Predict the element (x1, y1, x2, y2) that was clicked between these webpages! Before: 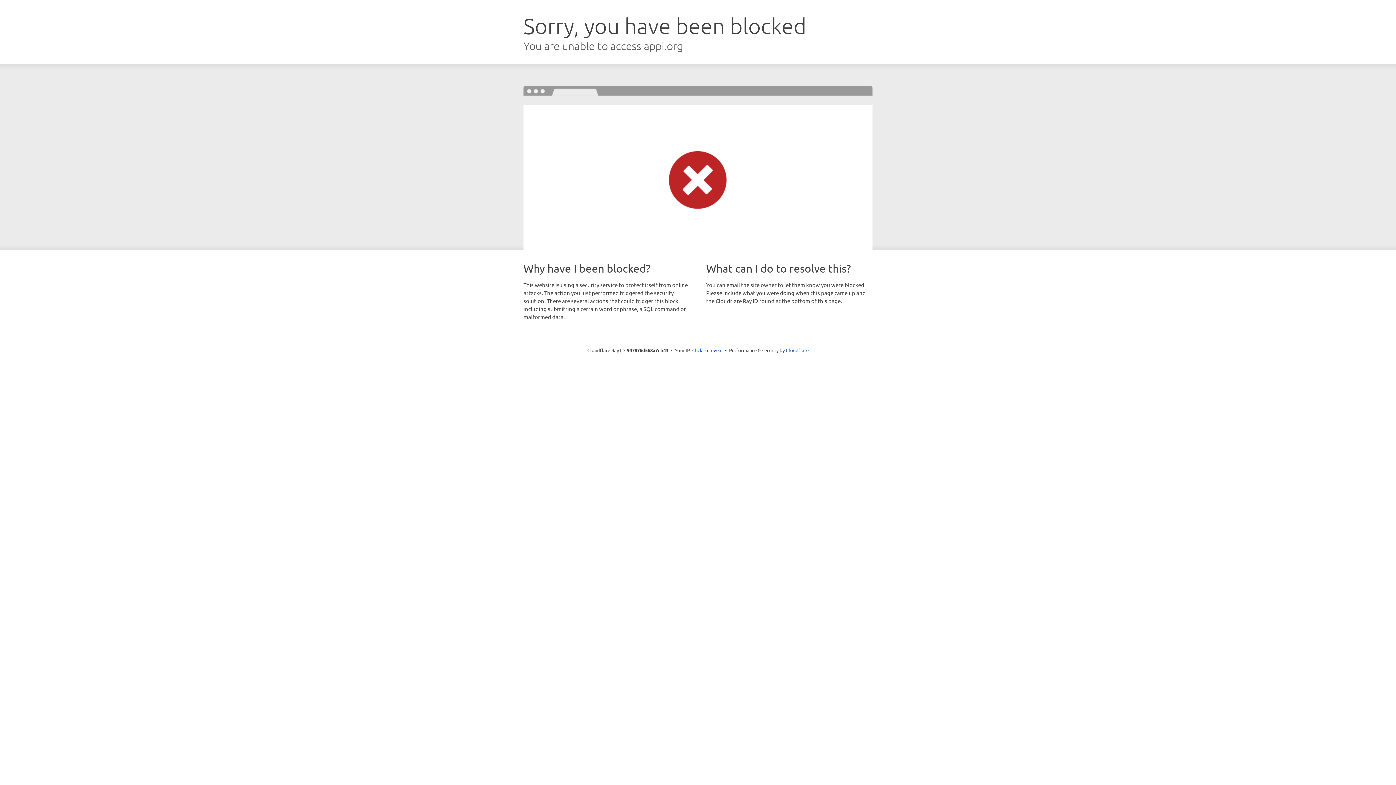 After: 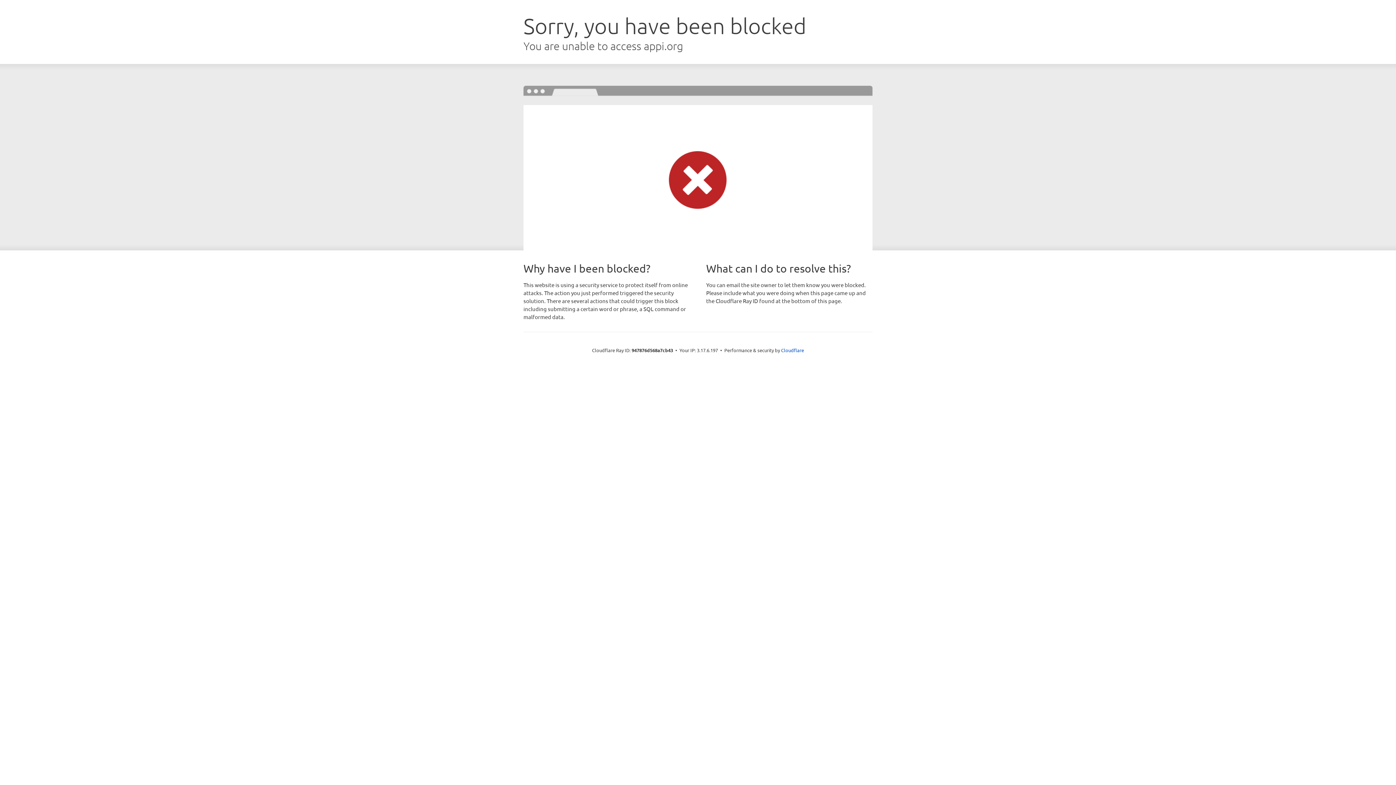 Action: bbox: (692, 346, 722, 353) label: Click to reveal